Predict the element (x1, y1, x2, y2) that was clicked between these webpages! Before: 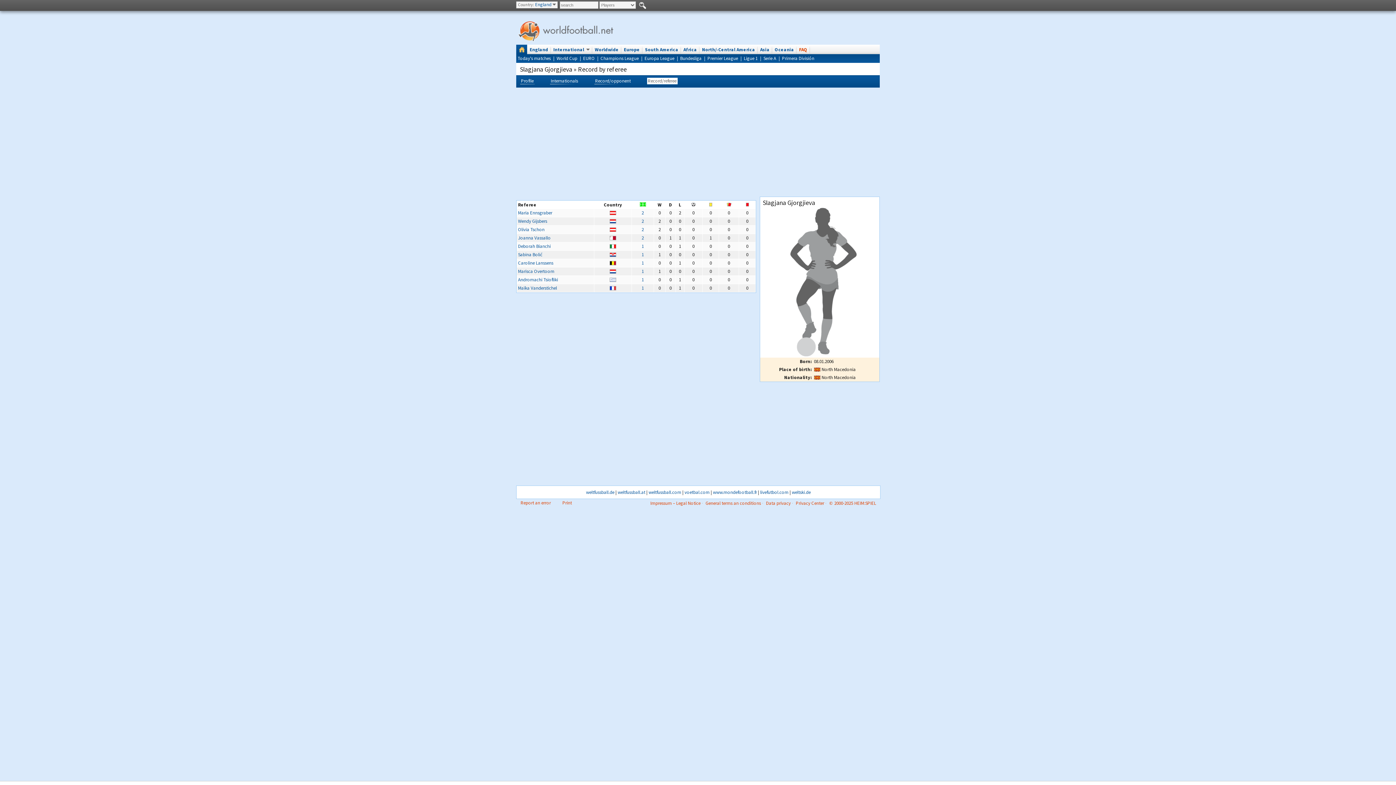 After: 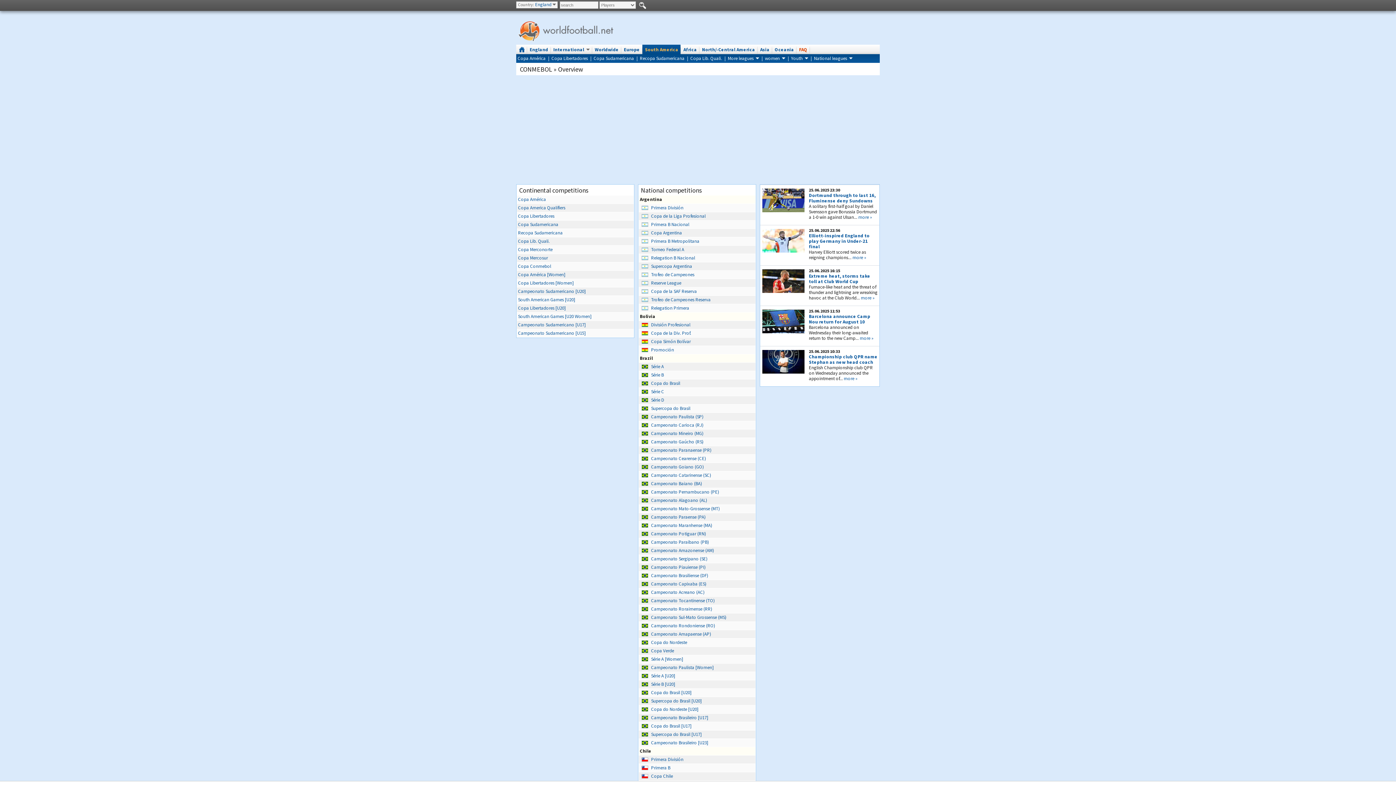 Action: label: South America bbox: (642, 44, 681, 54)